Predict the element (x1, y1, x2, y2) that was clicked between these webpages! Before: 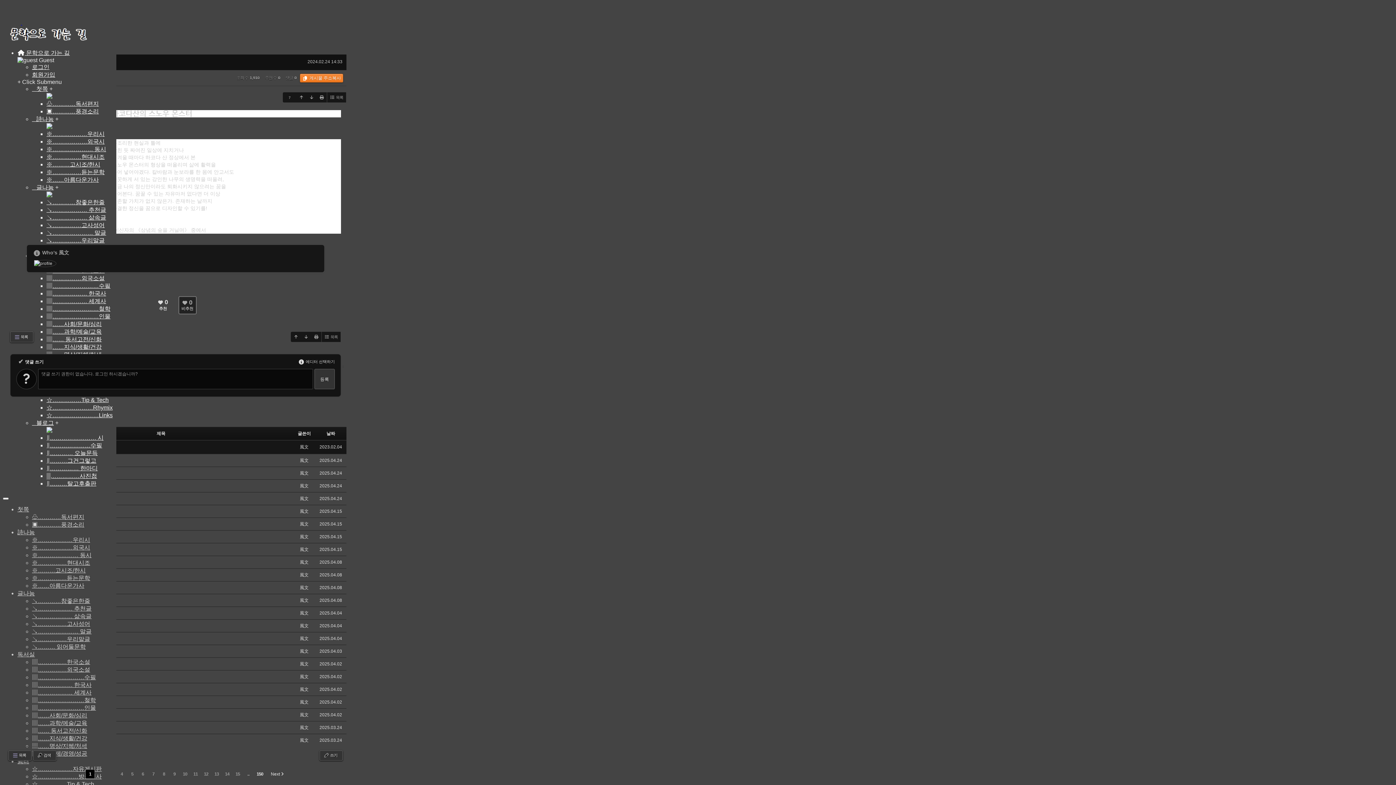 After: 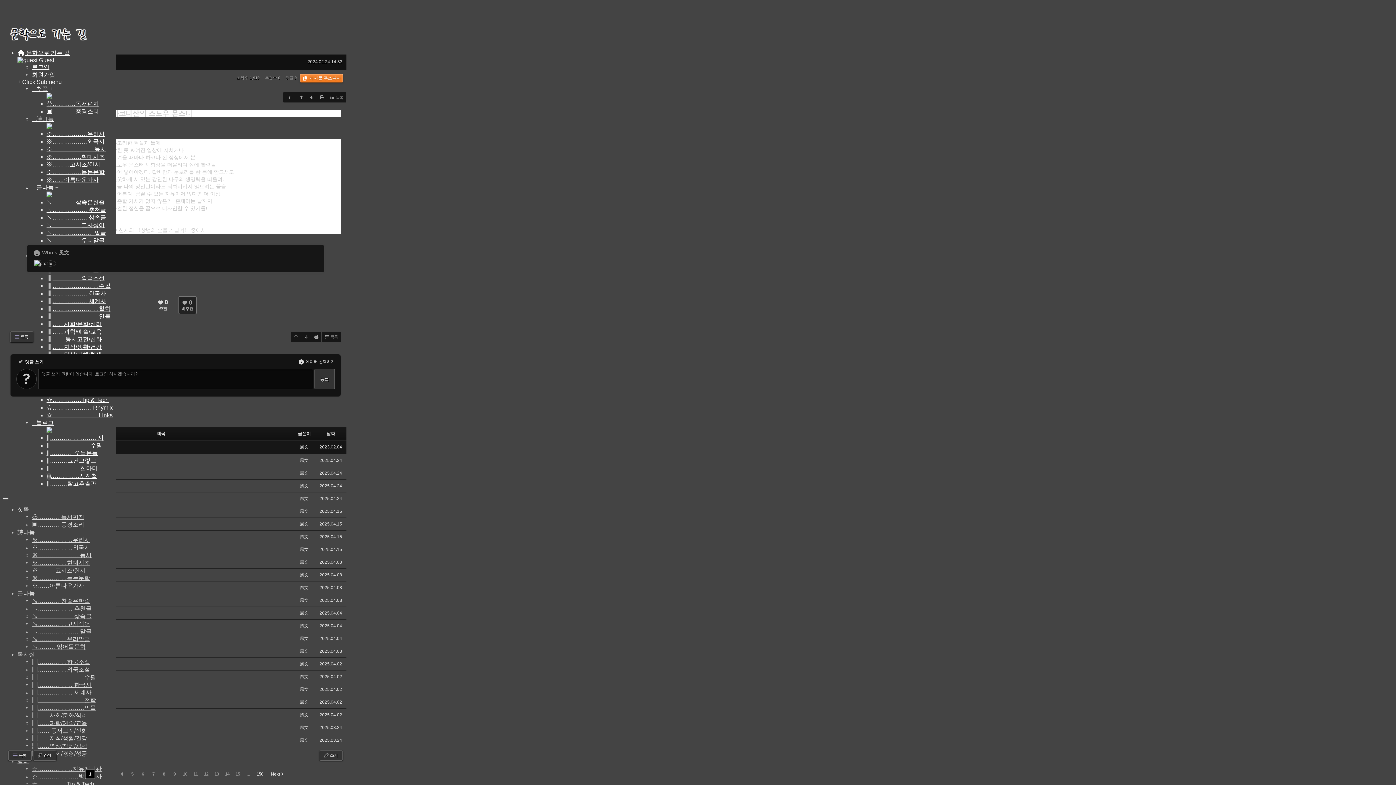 Action: bbox: (2, 497, 8, 500)